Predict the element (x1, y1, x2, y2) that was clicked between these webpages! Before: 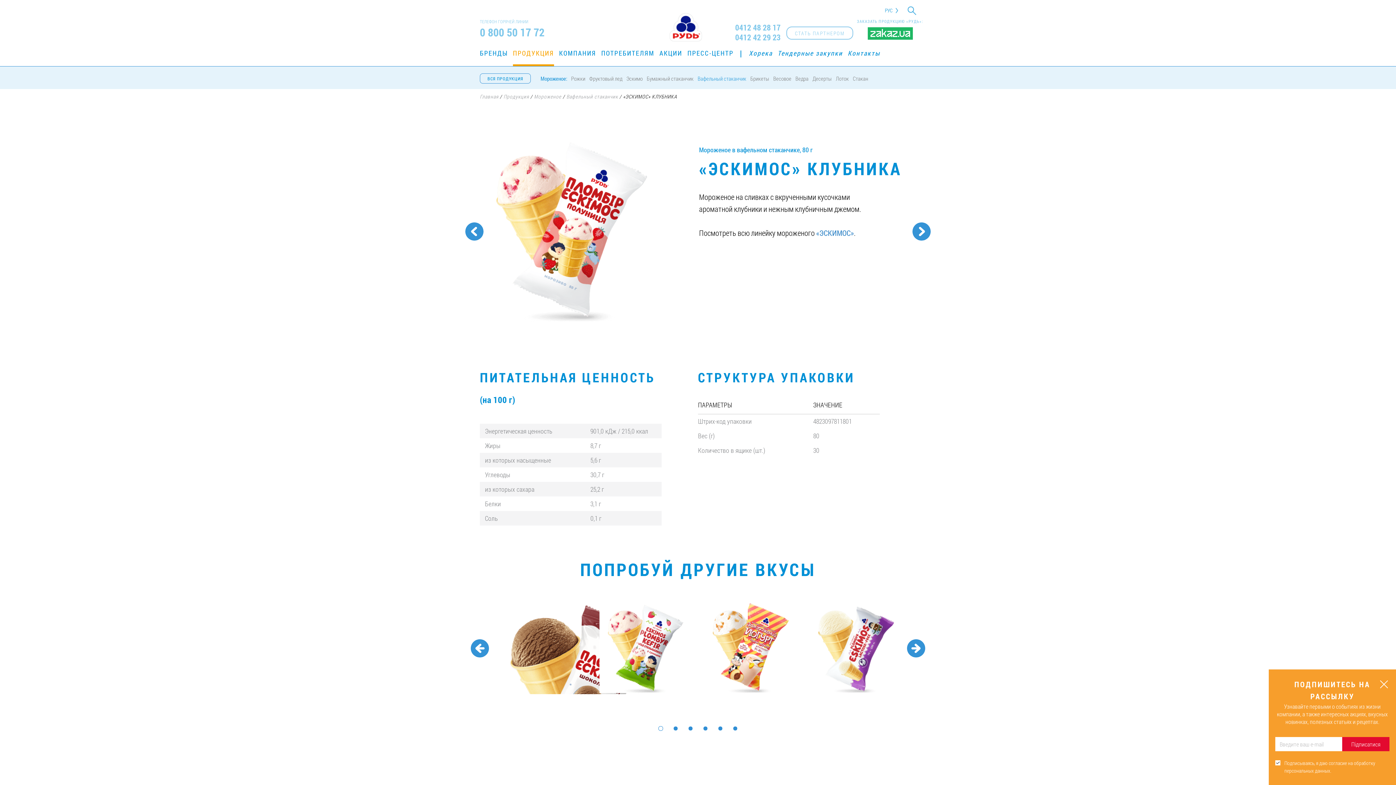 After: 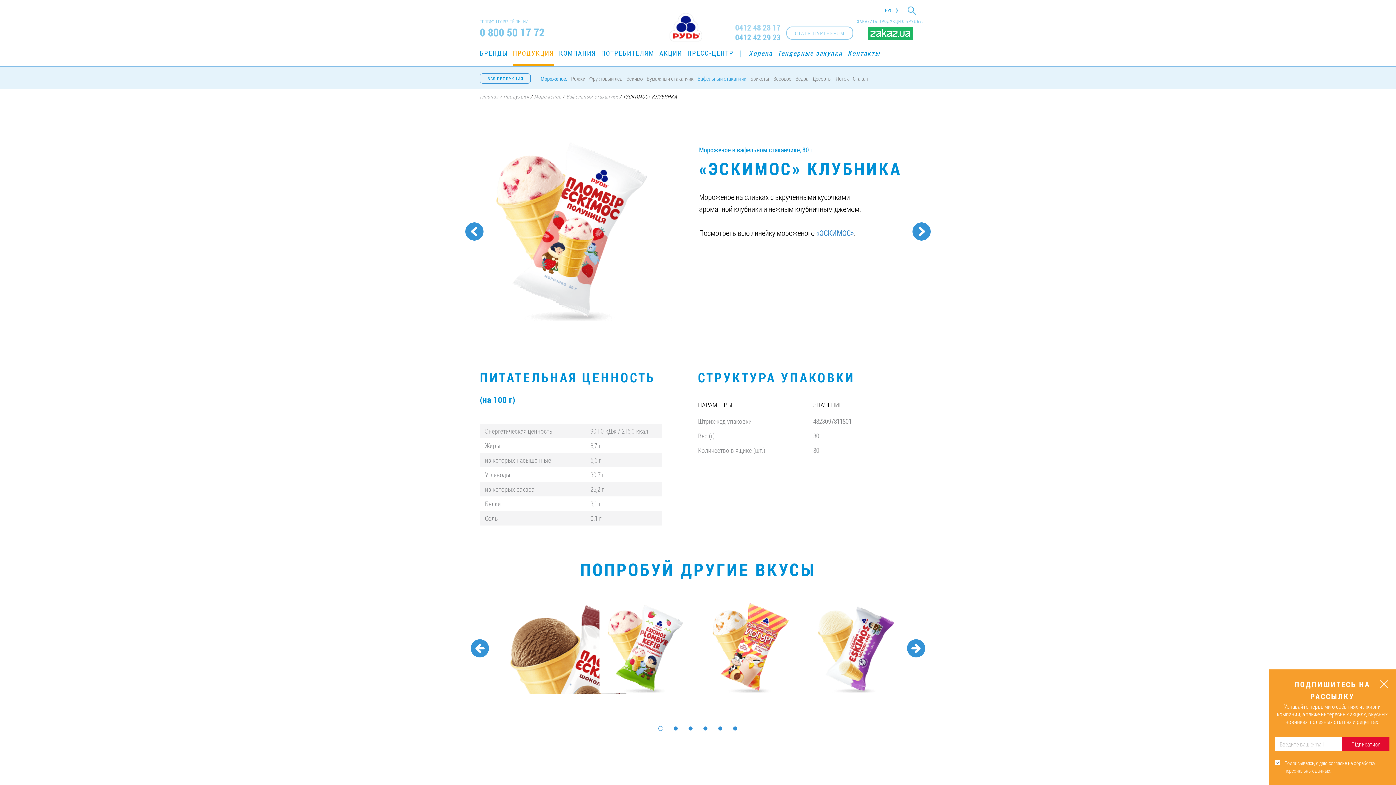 Action: bbox: (735, 22, 780, 32) label: 0412 48 28 17